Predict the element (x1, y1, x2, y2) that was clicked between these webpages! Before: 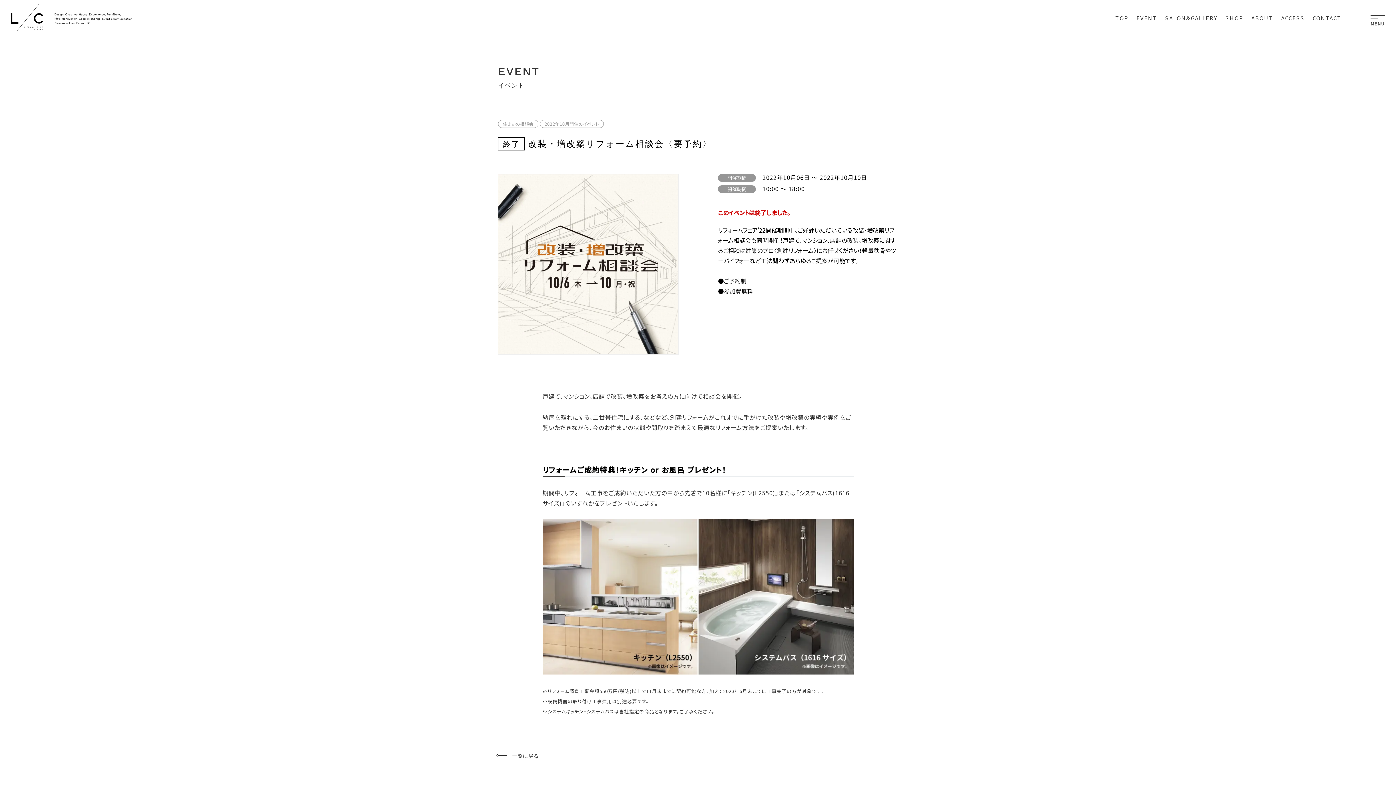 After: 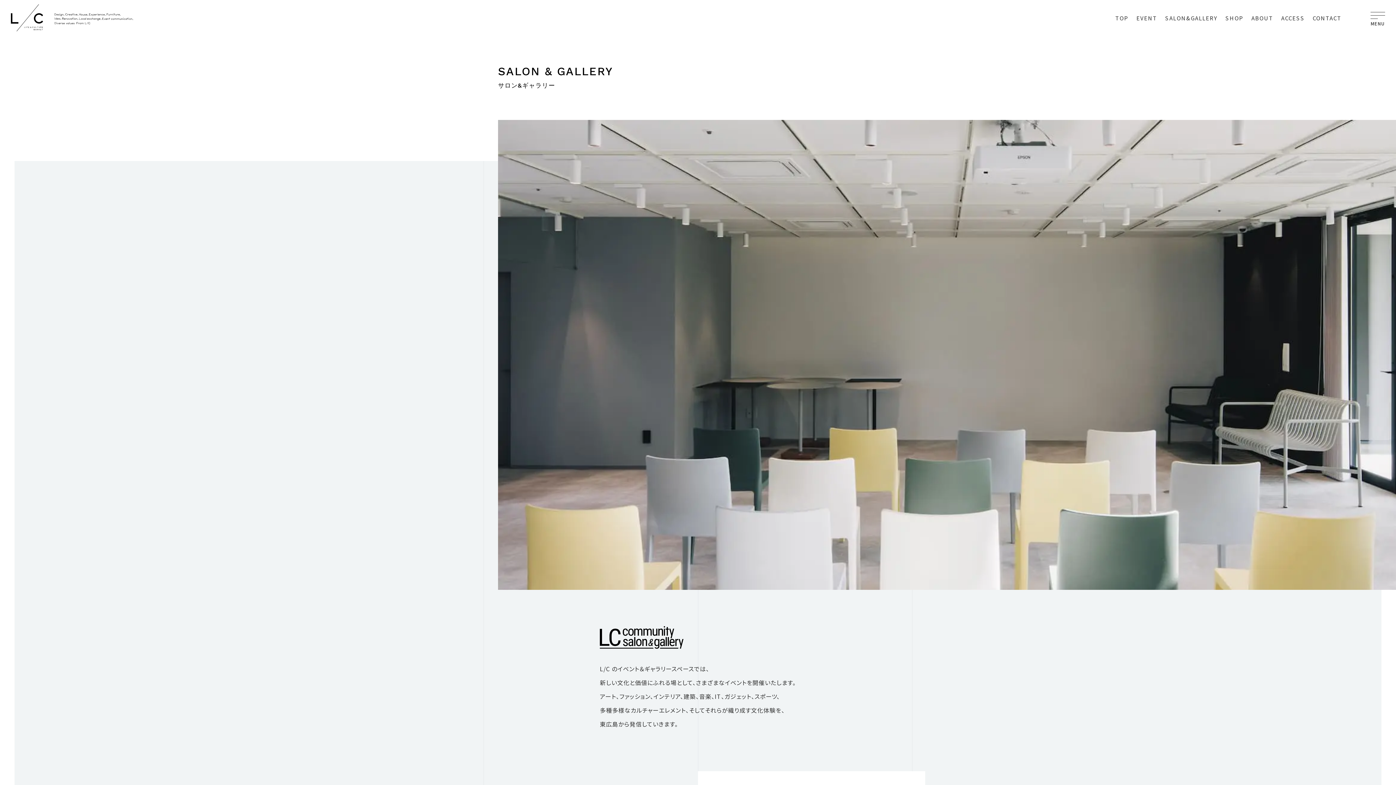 Action: label: SALON&GALLERY bbox: (1165, 15, 1217, 20)